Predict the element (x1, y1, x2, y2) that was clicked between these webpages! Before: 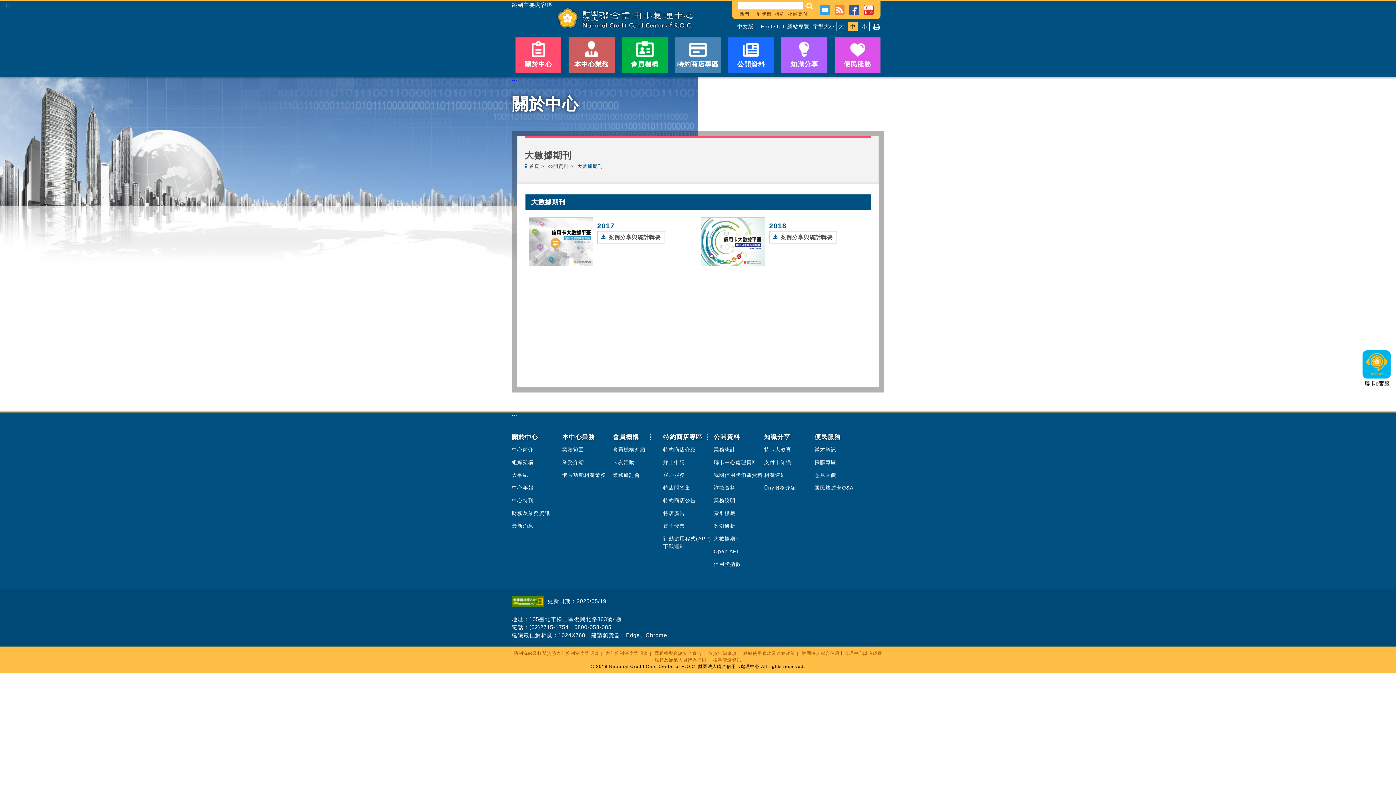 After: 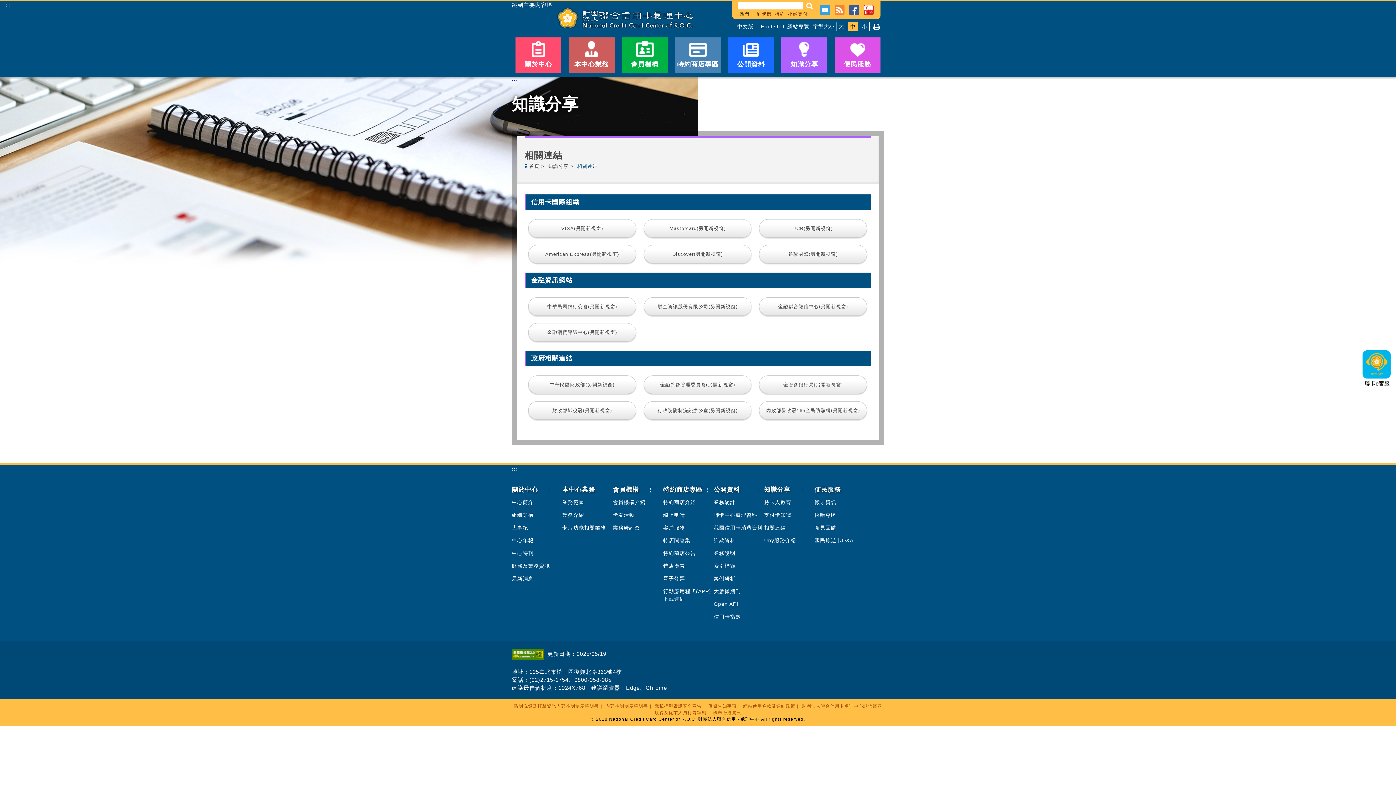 Action: label: 相關連結 bbox: (764, 469, 816, 481)